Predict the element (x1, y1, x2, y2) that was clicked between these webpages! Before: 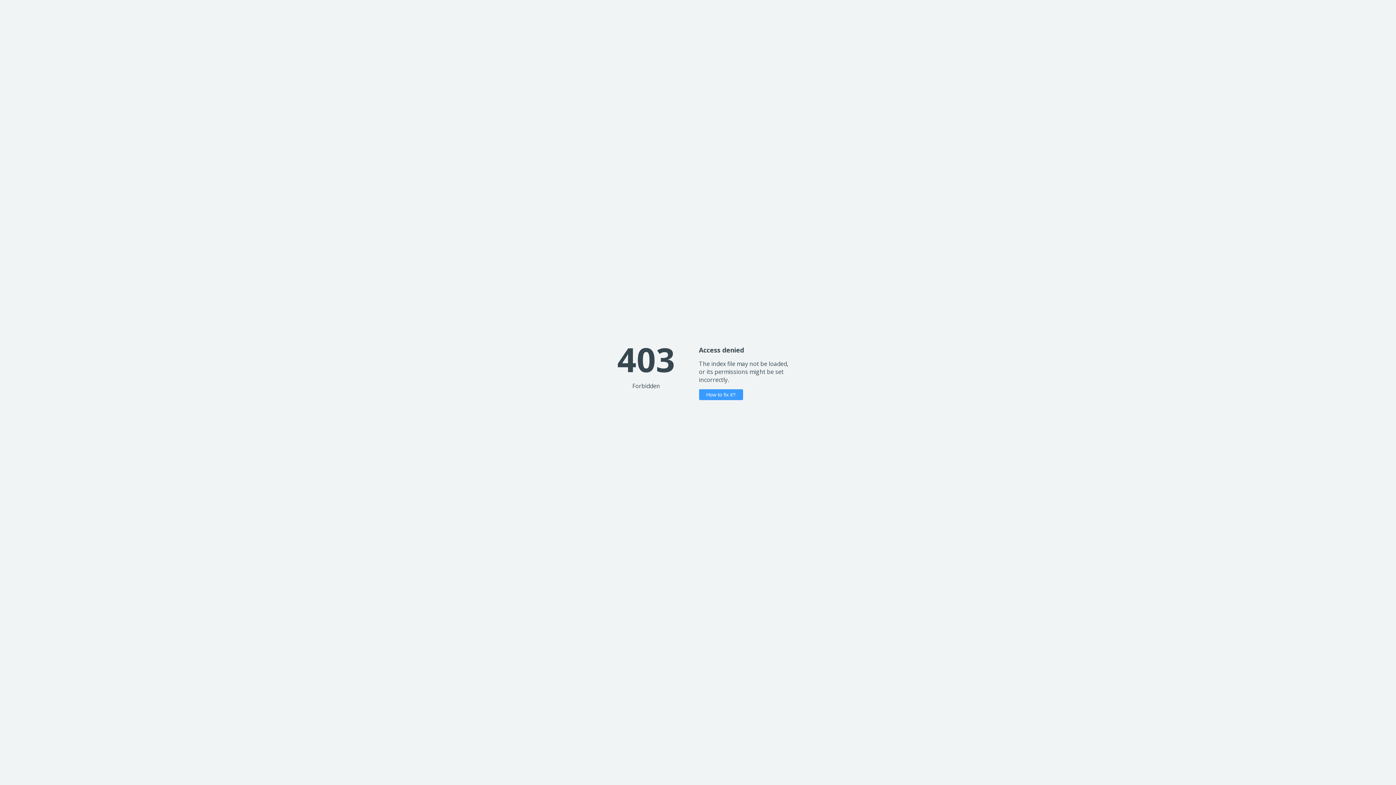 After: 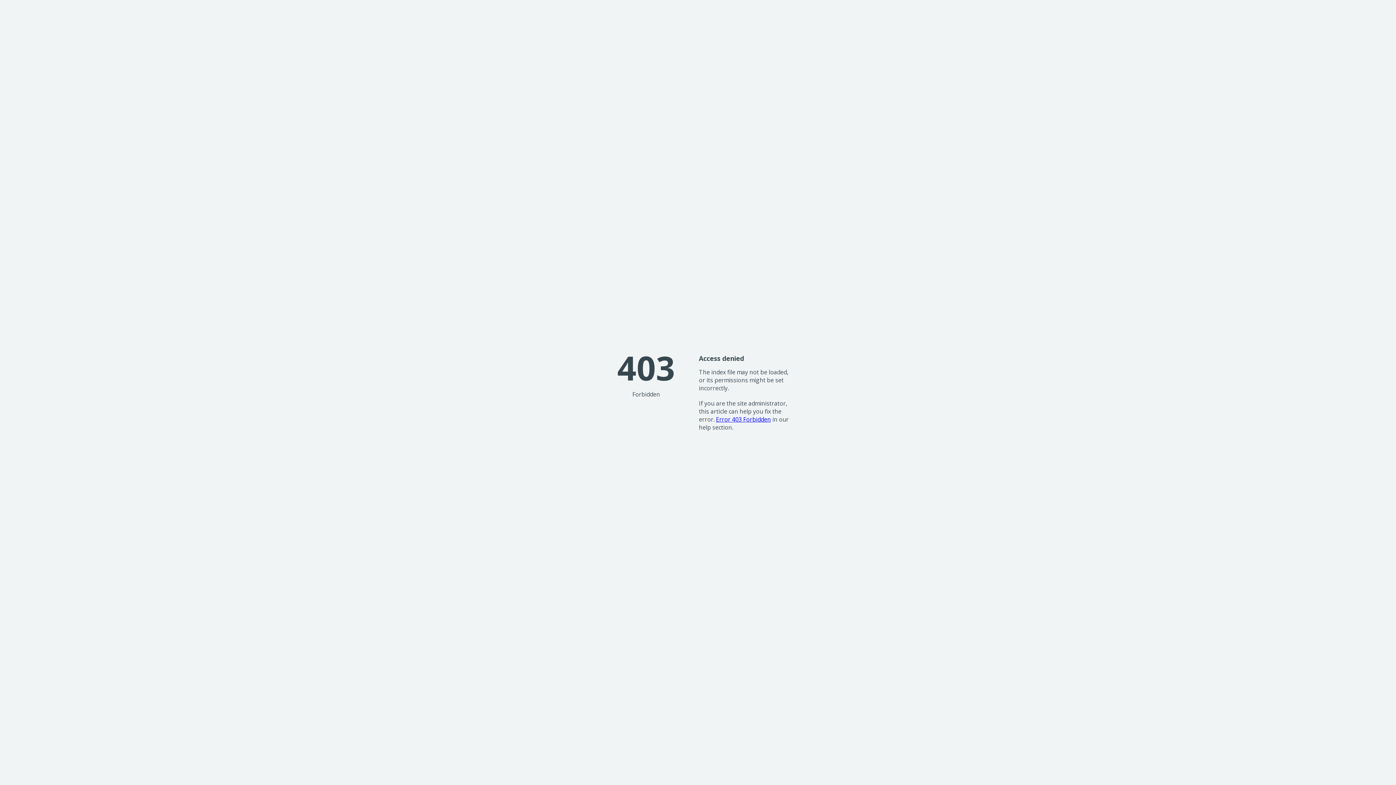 Action: label: How to fix it? bbox: (699, 389, 743, 400)